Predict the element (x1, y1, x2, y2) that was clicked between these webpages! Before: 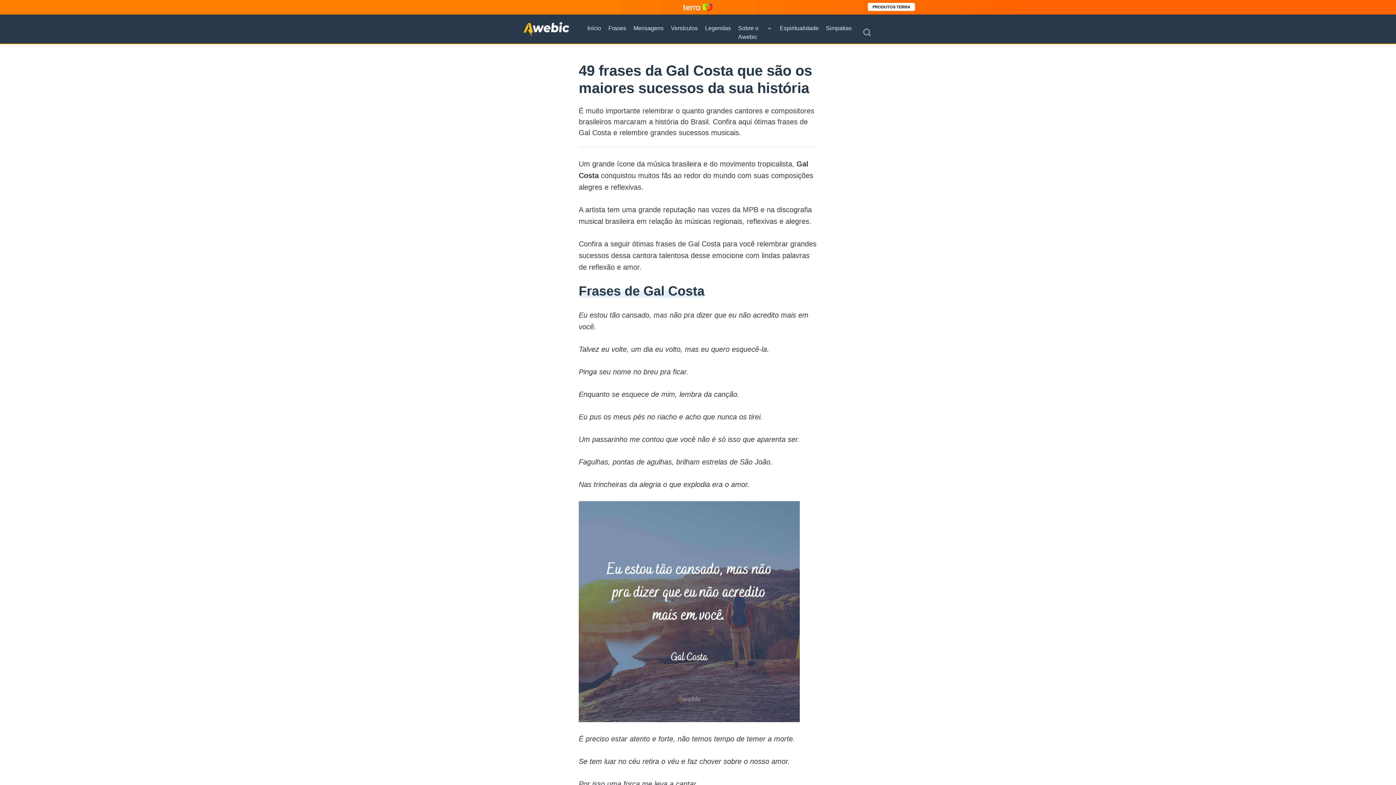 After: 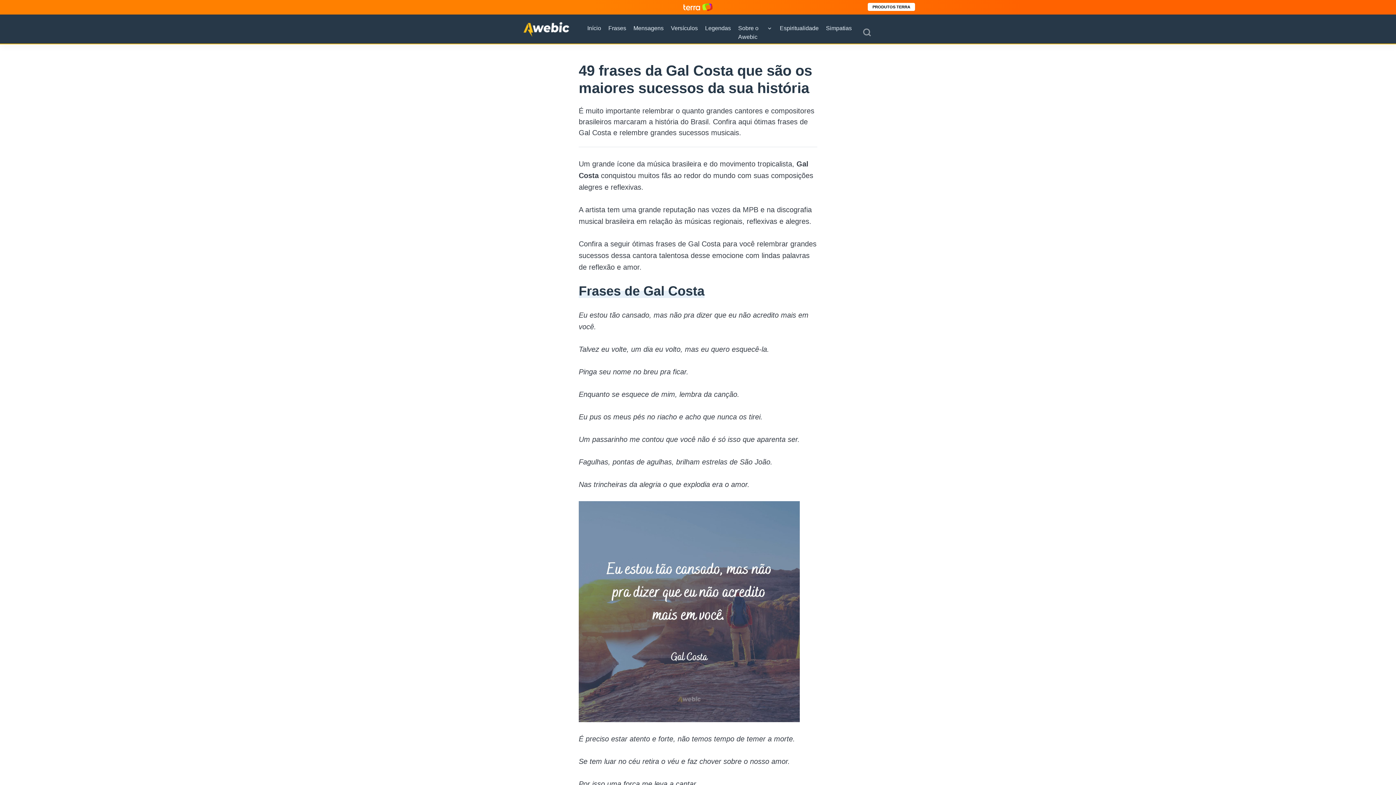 Action: label: PRODUTOS TERRA bbox: (868, 2, 915, 10)